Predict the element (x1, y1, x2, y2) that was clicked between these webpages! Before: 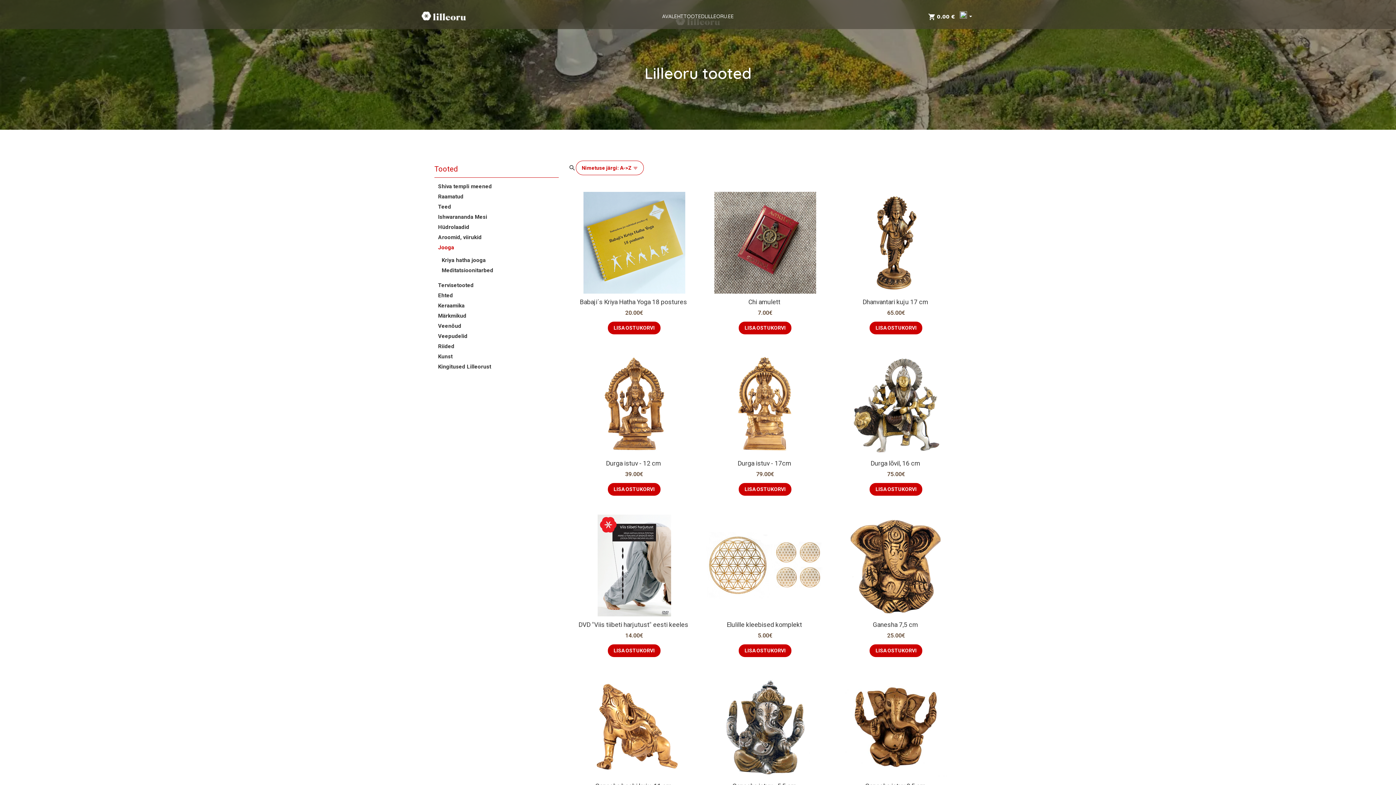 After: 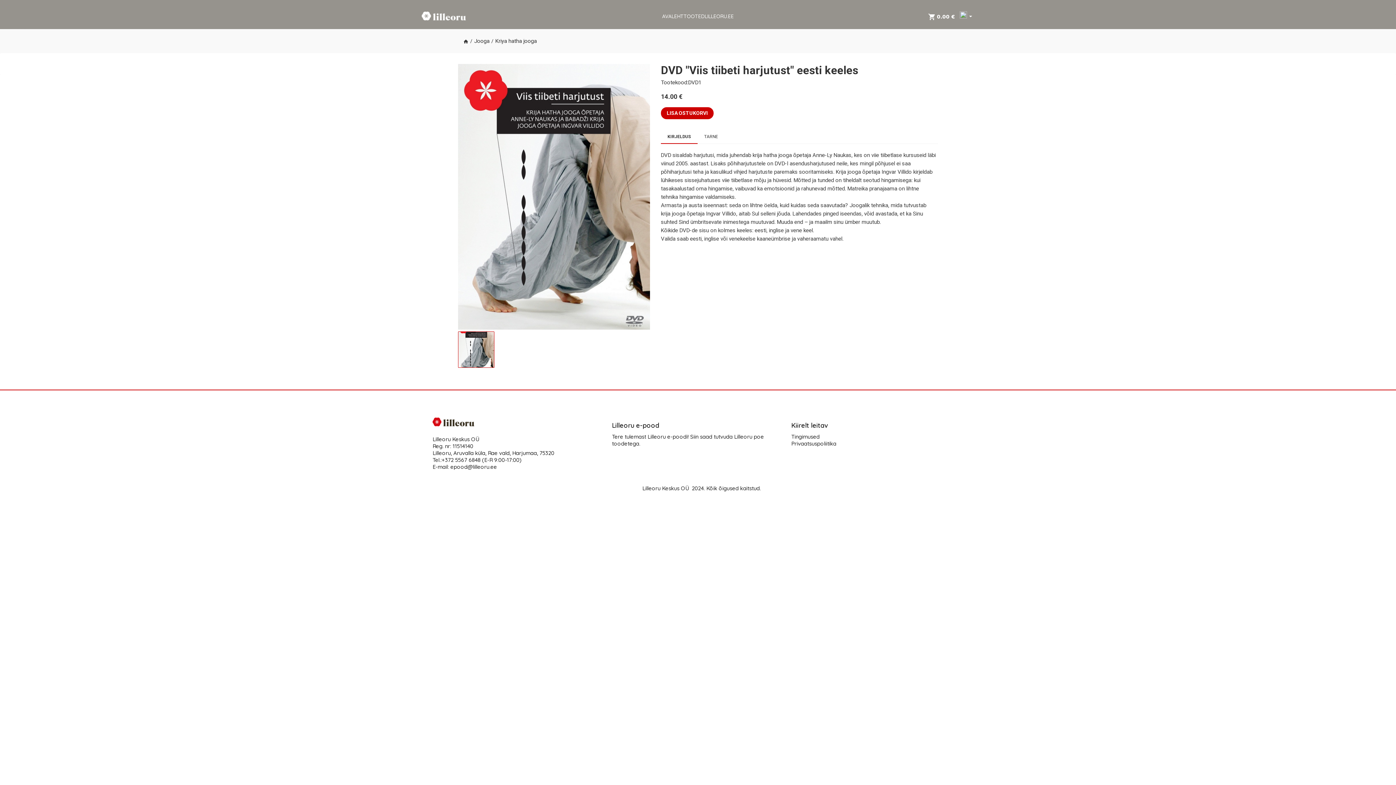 Action: bbox: (578, 621, 689, 628) label: DVD "Viis tiibeti harjutust" eesti keeles 